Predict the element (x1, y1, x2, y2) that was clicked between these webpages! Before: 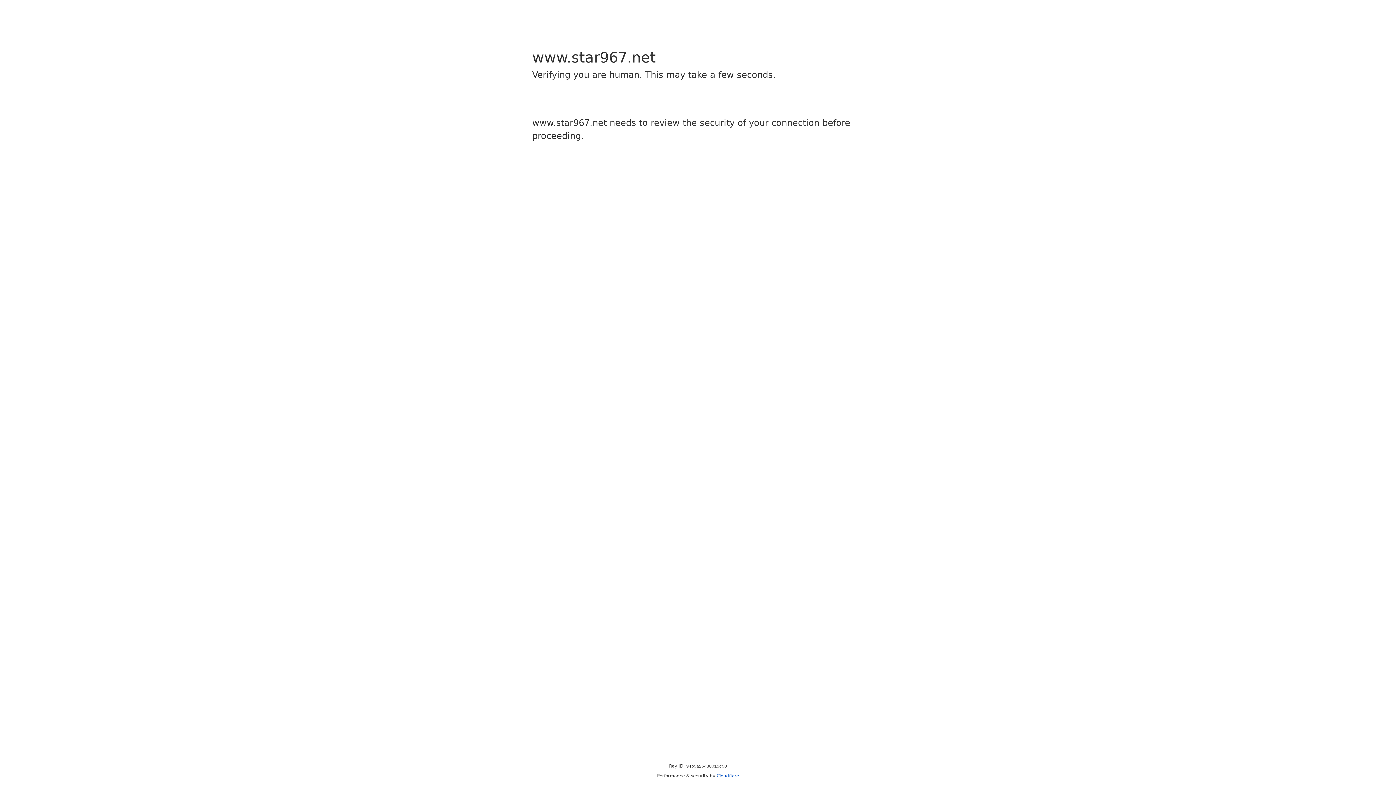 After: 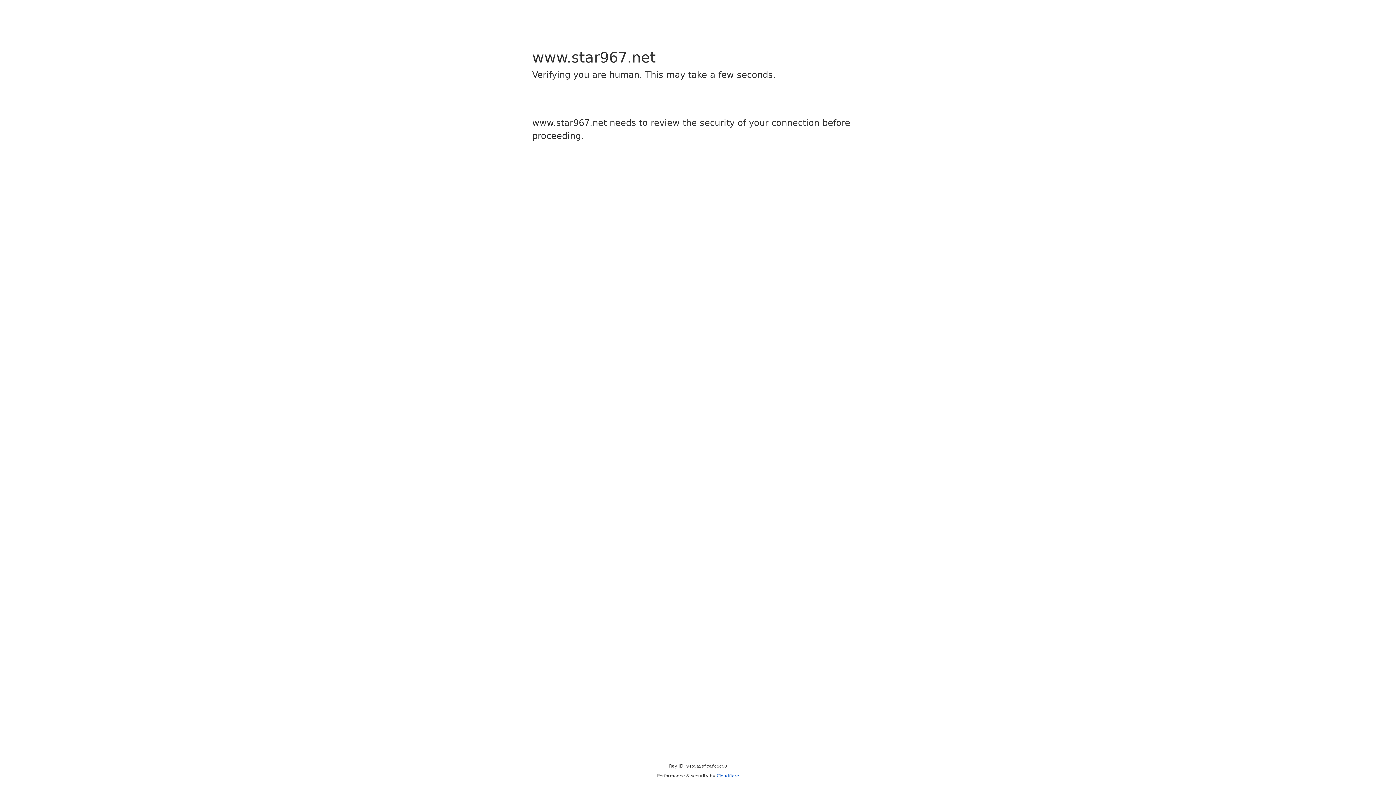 Action: label: Cloudflare bbox: (716, 773, 739, 778)